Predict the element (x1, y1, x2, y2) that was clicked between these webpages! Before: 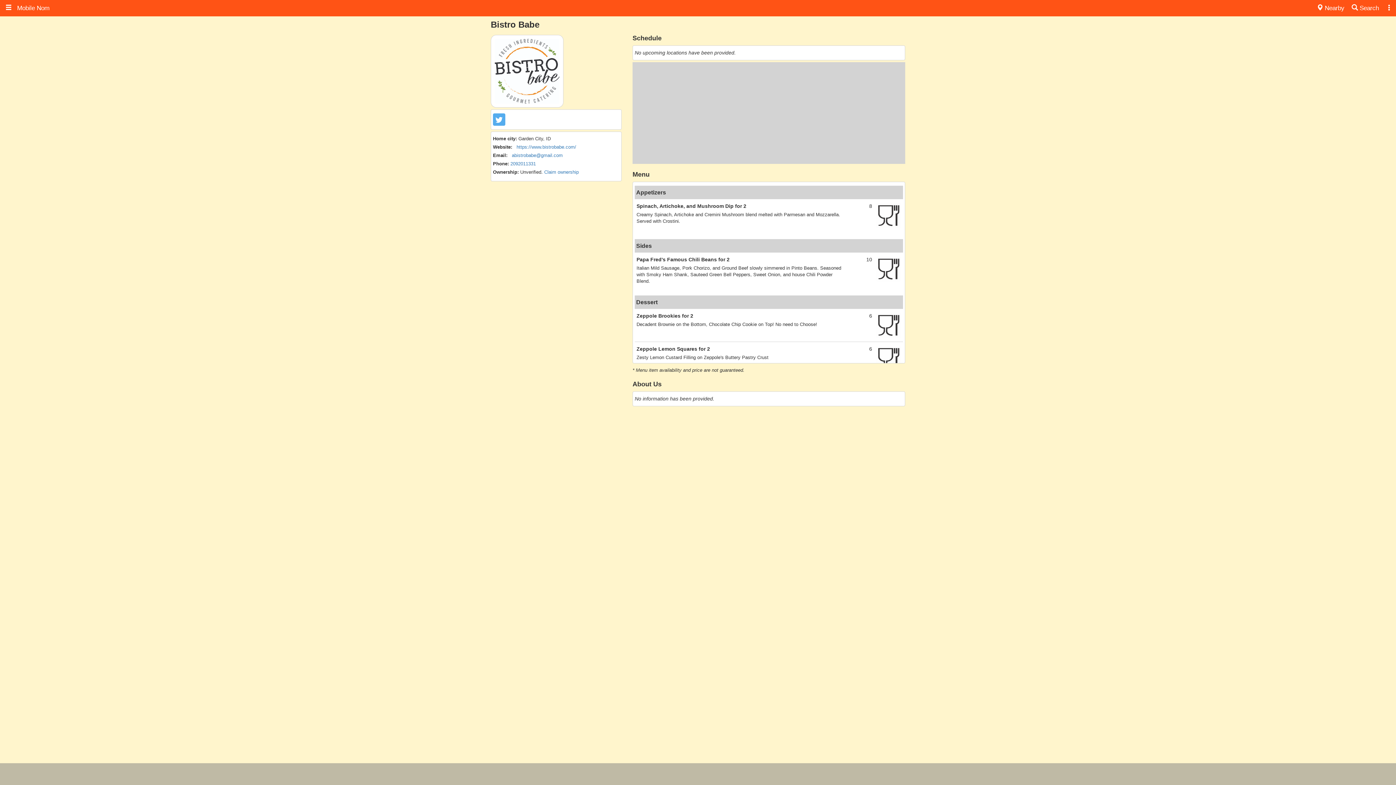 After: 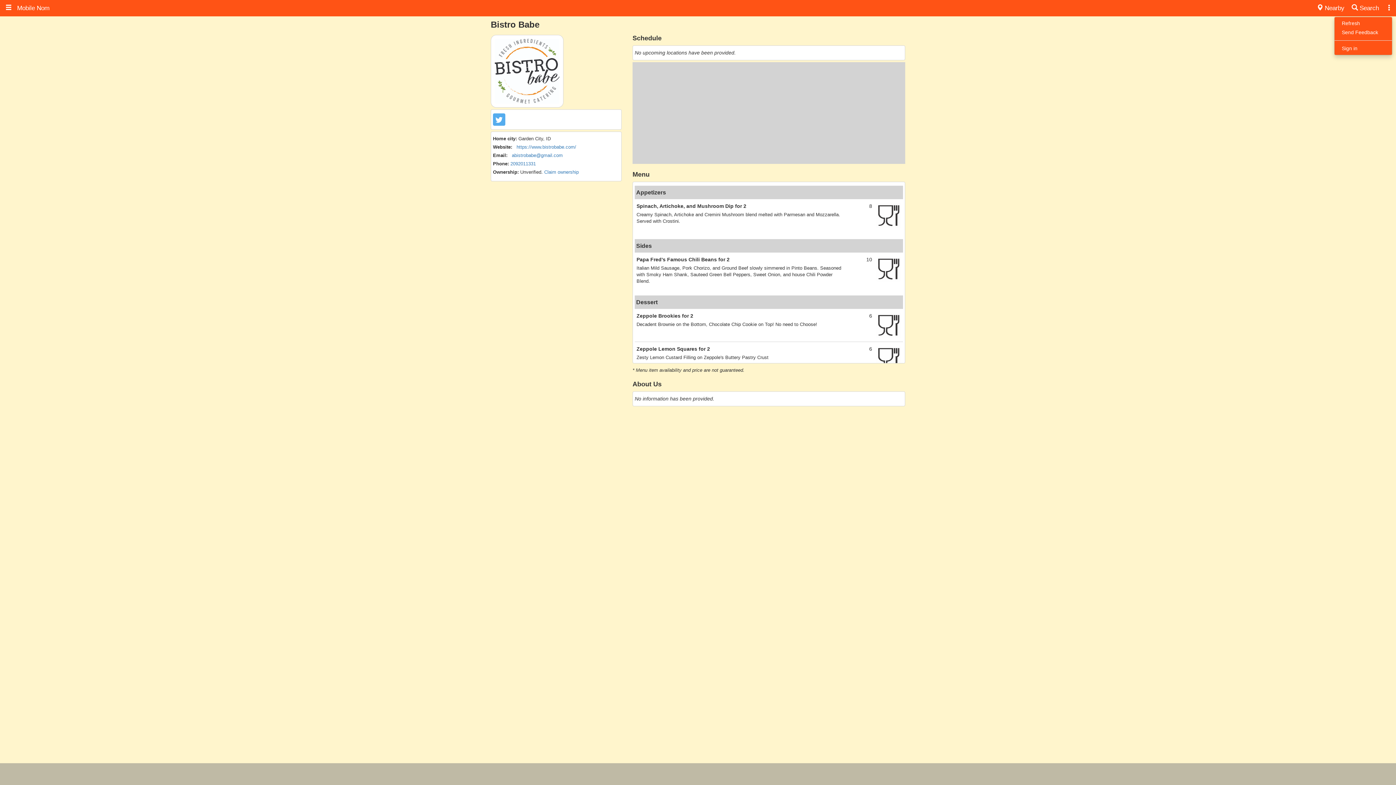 Action: bbox: (1386, 4, 1392, 11)